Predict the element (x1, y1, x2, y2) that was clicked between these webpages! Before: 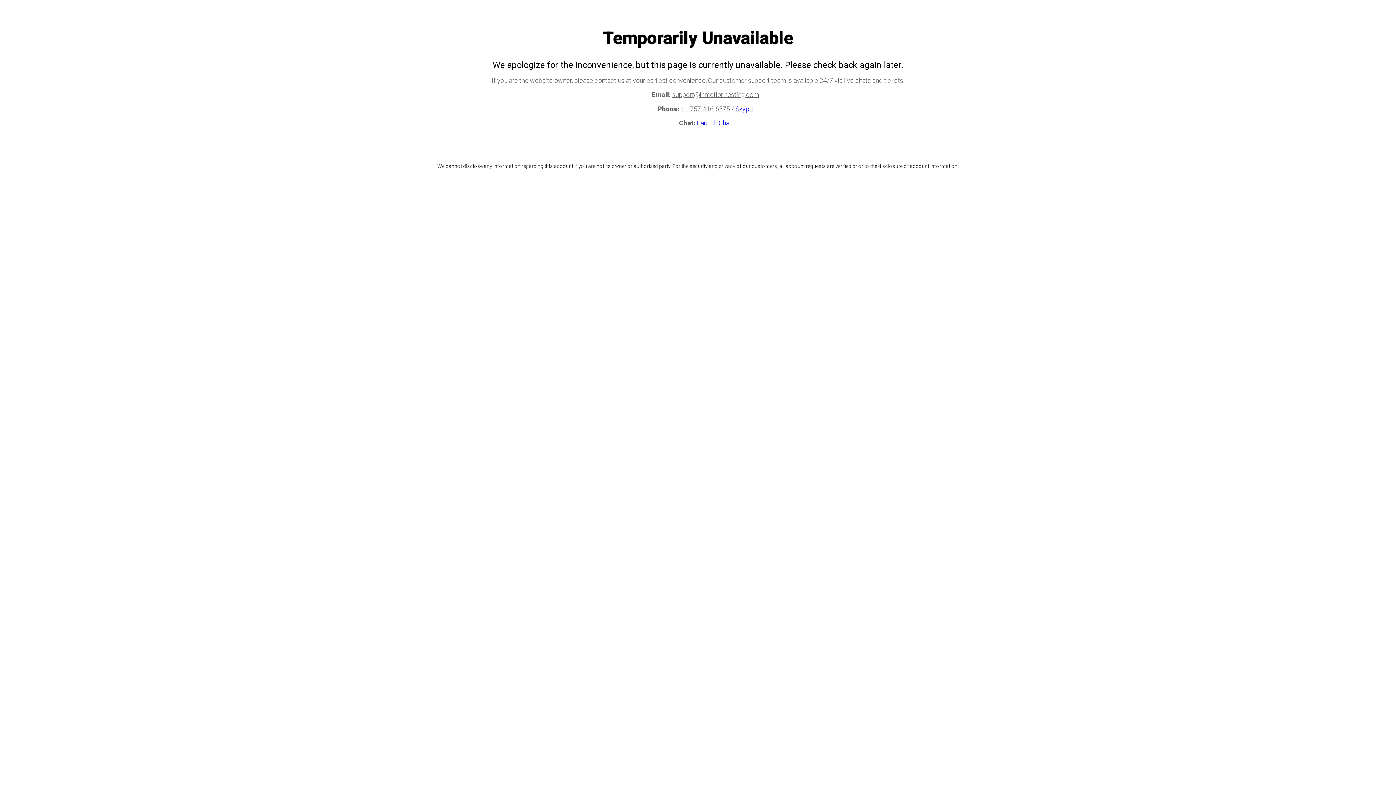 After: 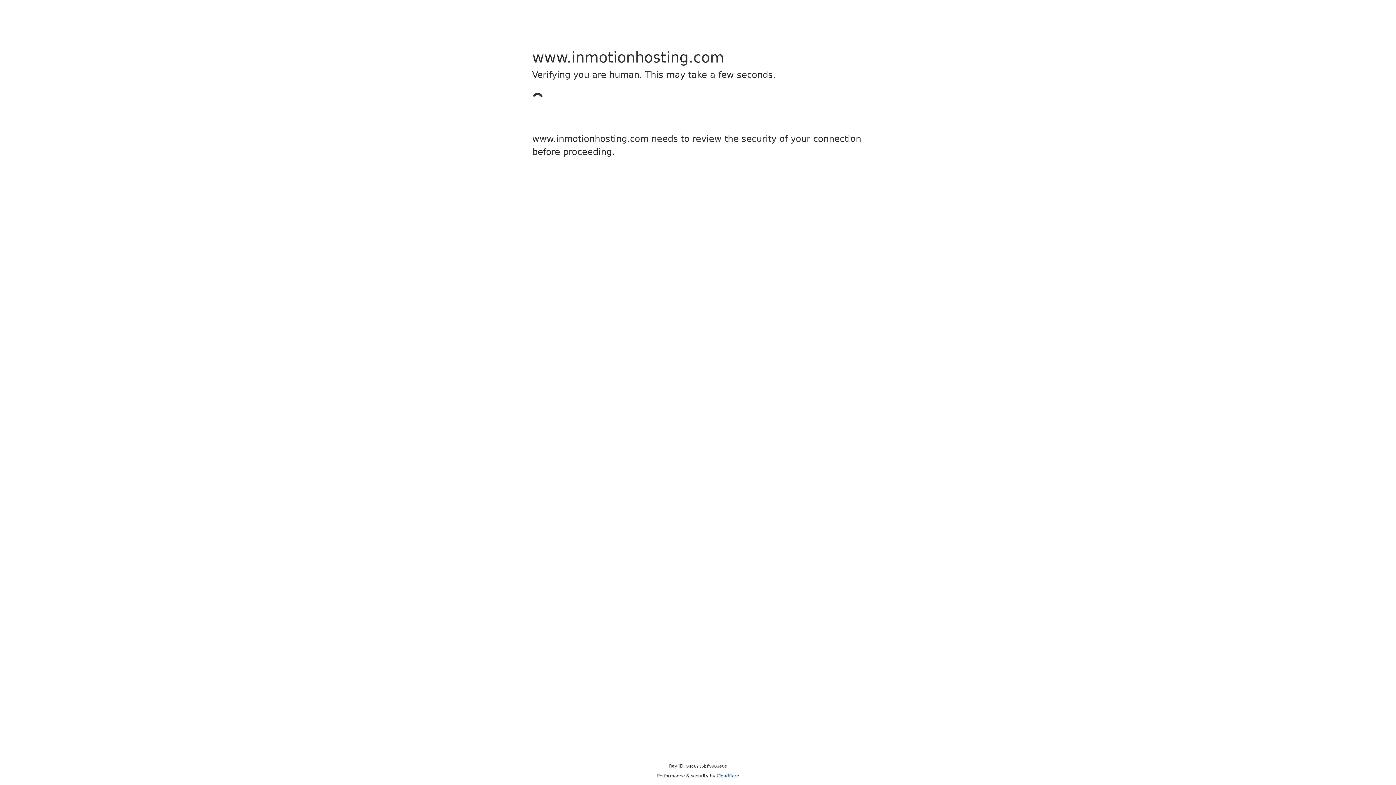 Action: bbox: (735, 105, 753, 112) label: Skype